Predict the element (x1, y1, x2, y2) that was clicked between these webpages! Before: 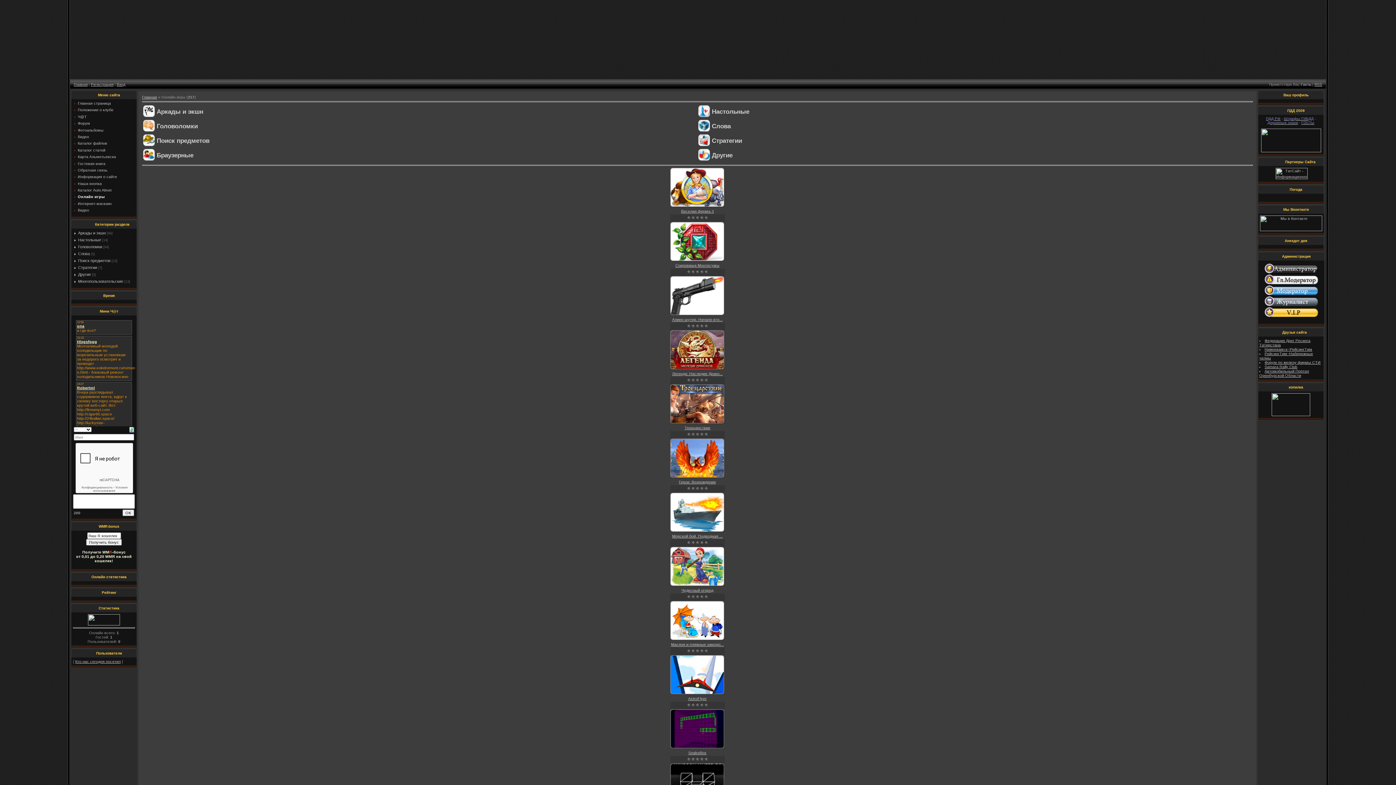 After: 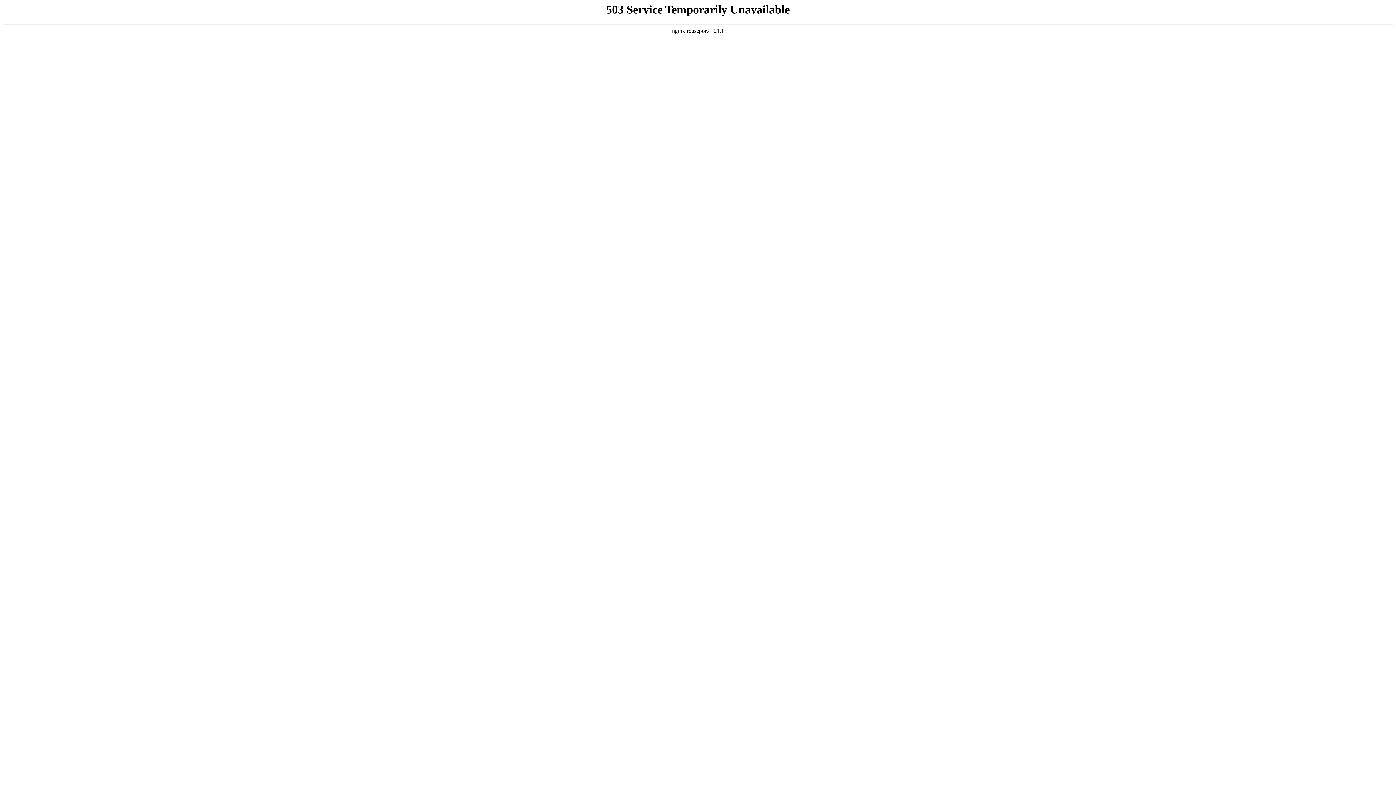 Action: bbox: (1275, 175, 1307, 180)